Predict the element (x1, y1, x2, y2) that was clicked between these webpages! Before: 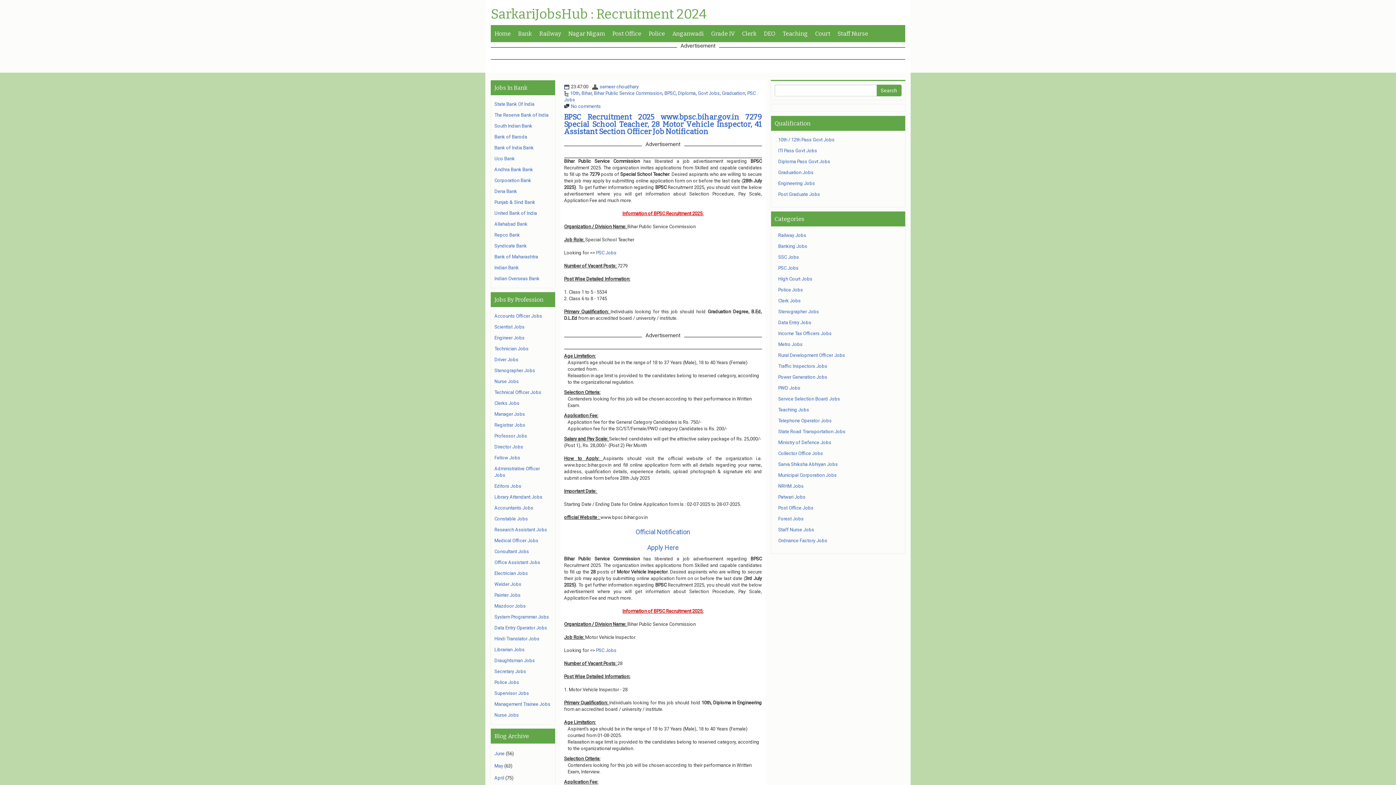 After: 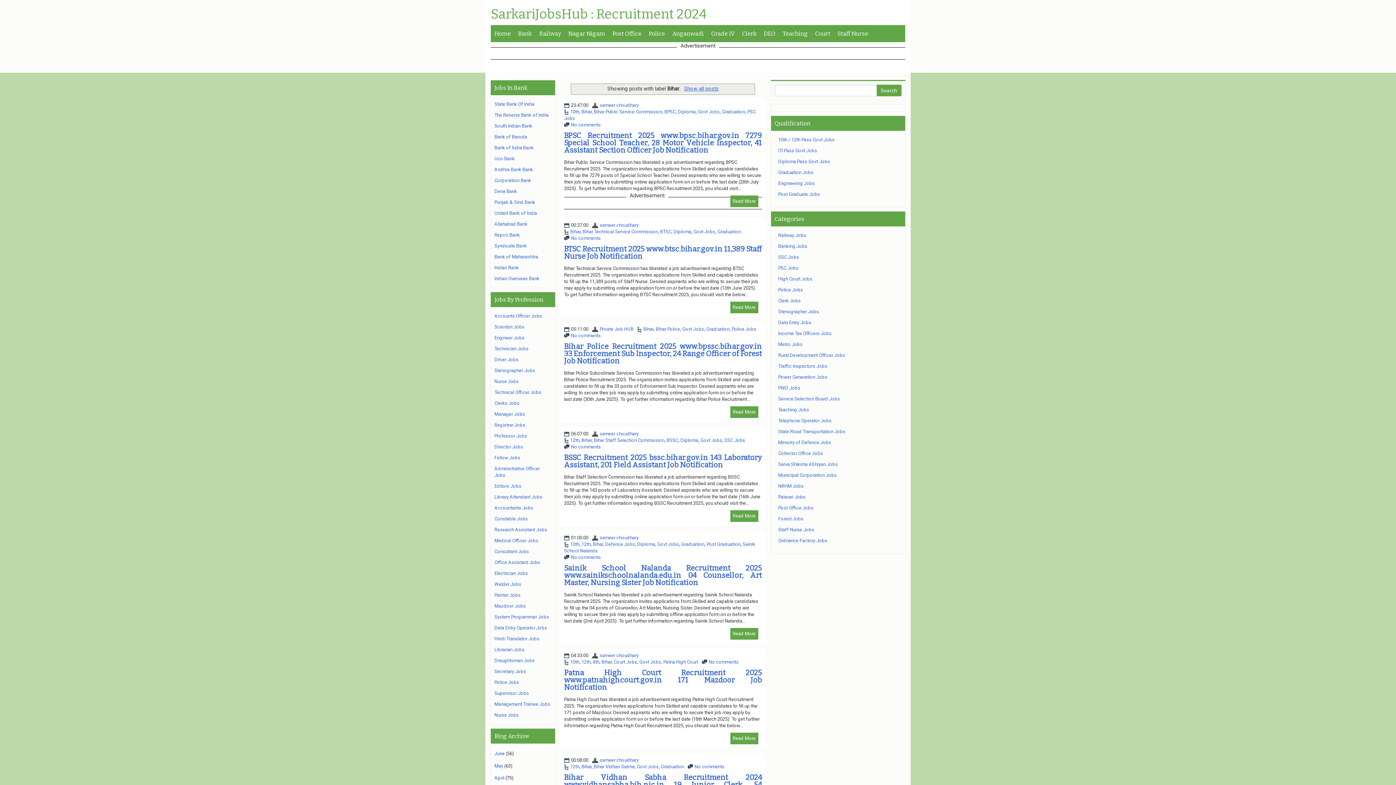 Action: label: Bihar bbox: (581, 90, 591, 96)